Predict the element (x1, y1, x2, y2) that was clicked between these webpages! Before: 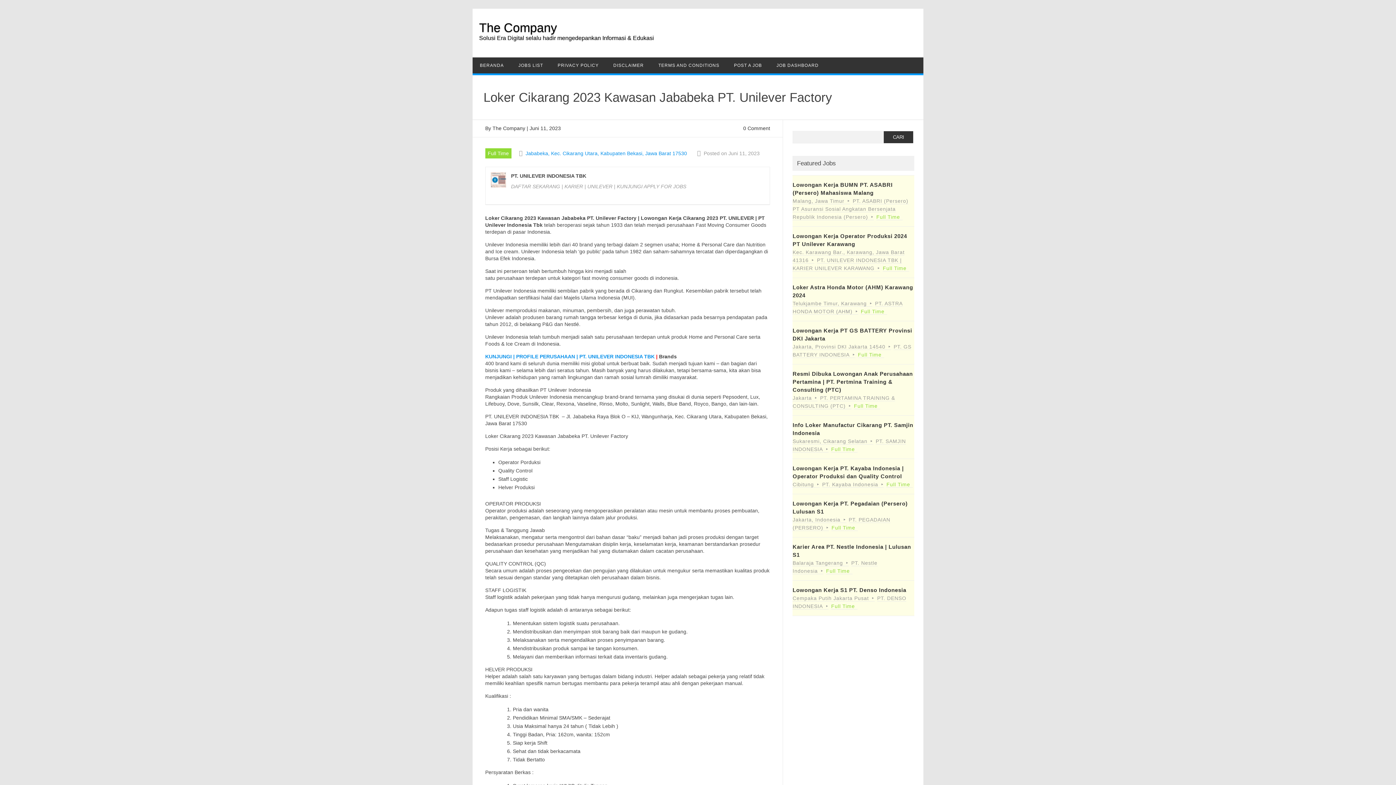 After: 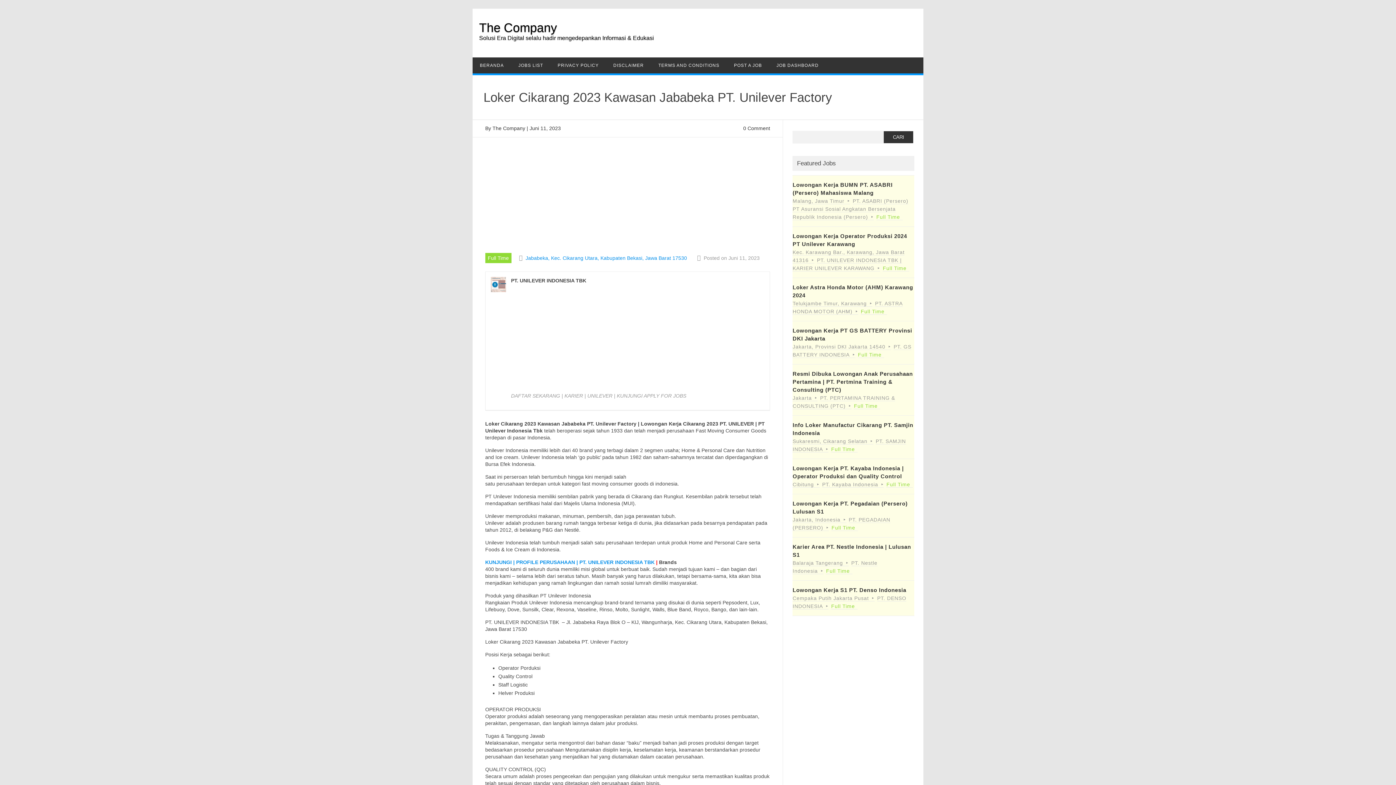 Action: bbox: (479, 34, 654, 41) label: Solusi Era Digital selalu hadir mengedepankan Informasi & Edukasi